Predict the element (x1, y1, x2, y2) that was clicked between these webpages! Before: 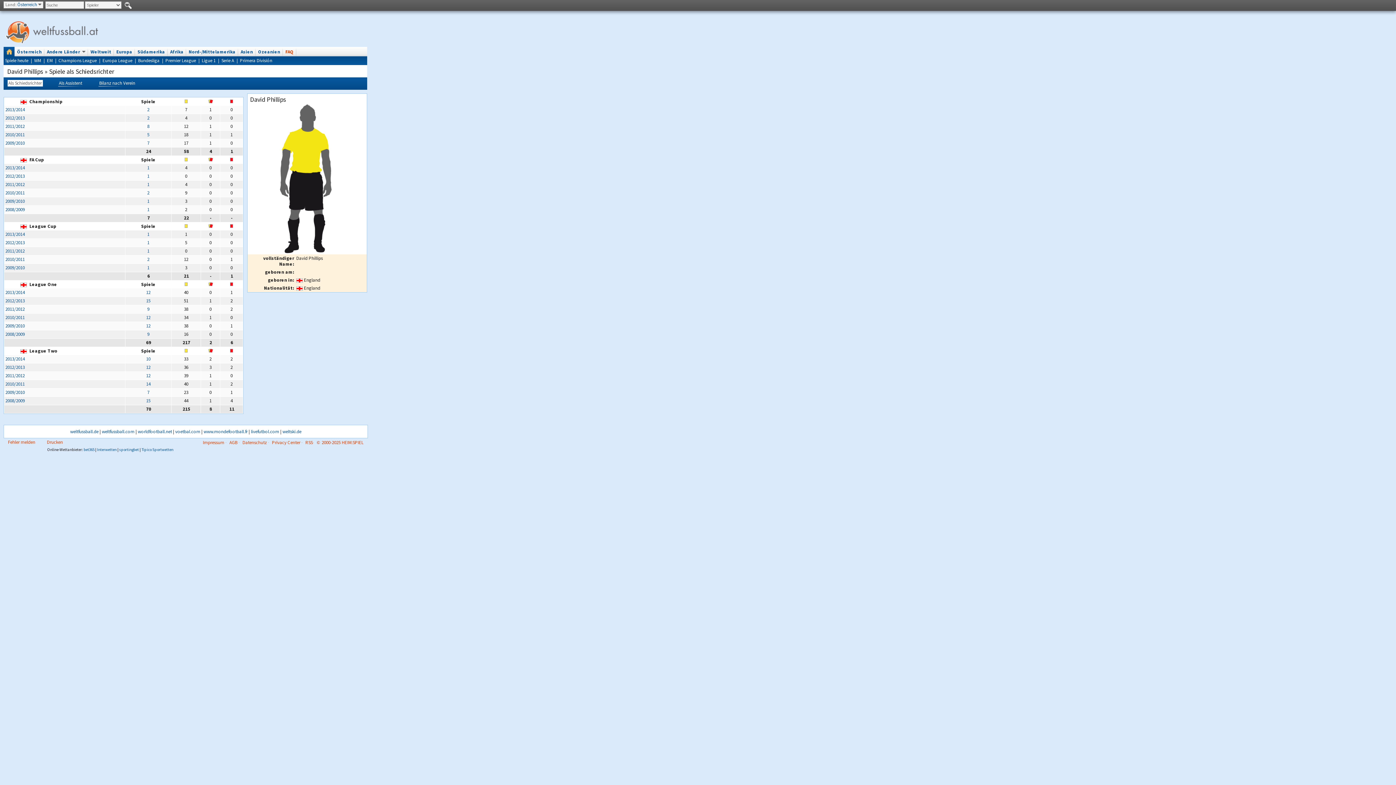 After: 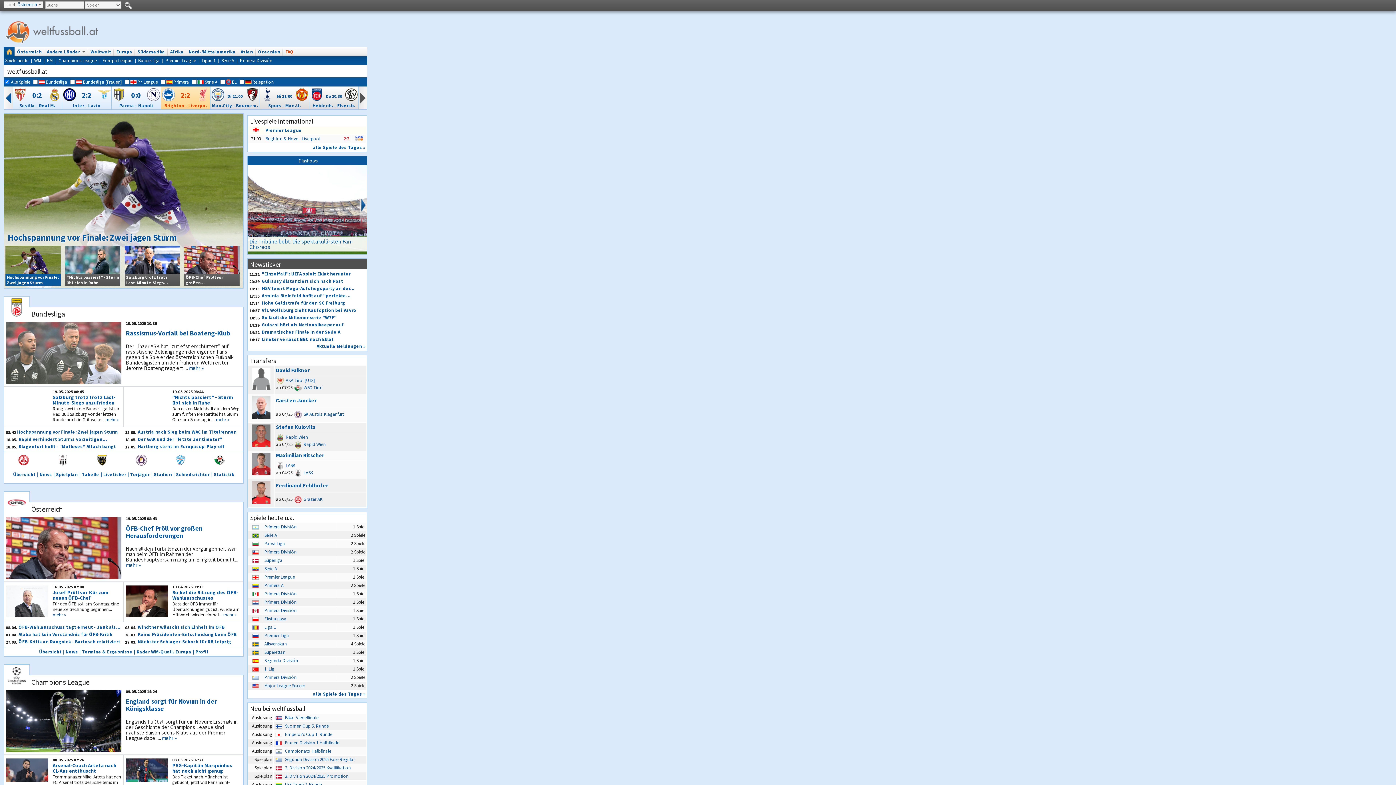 Action: bbox: (3, 46, 14, 56) label: ##